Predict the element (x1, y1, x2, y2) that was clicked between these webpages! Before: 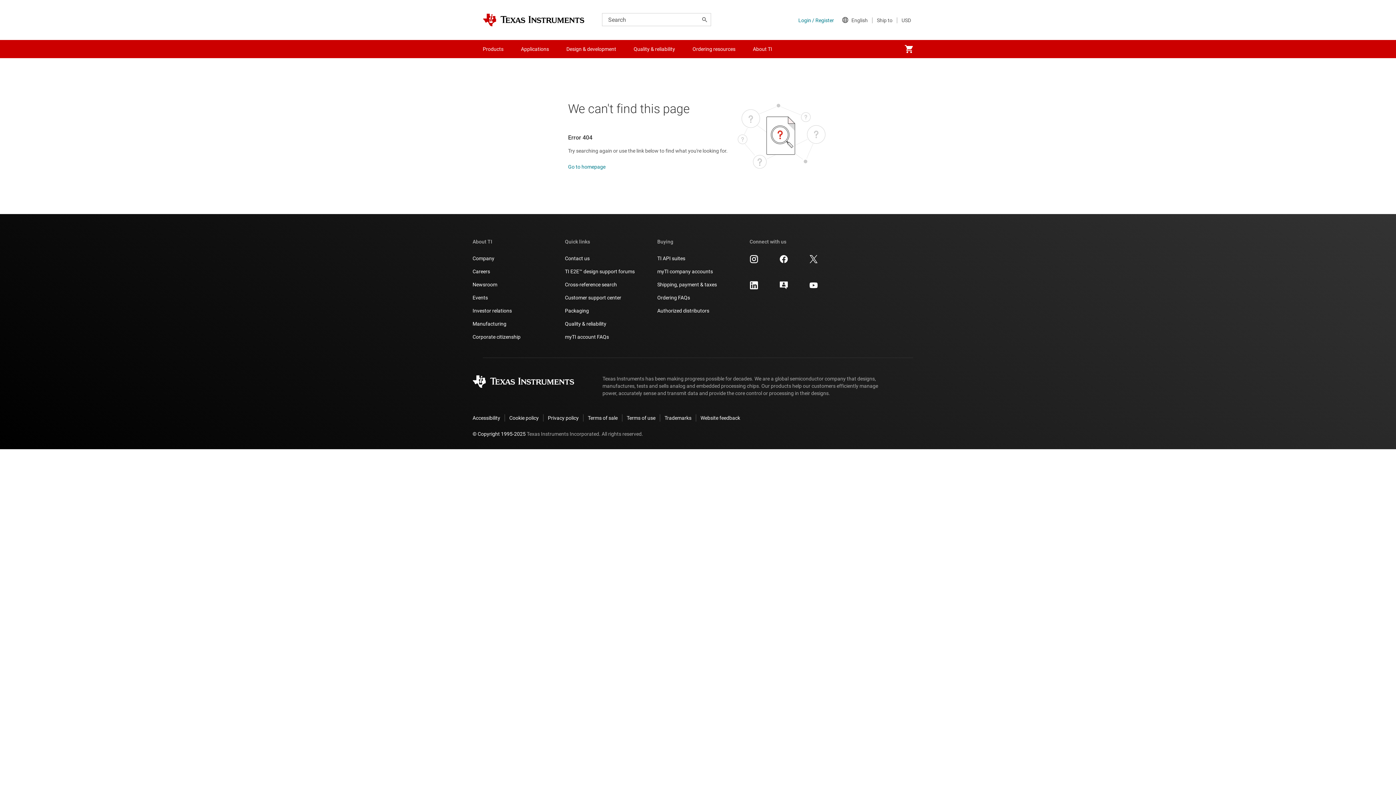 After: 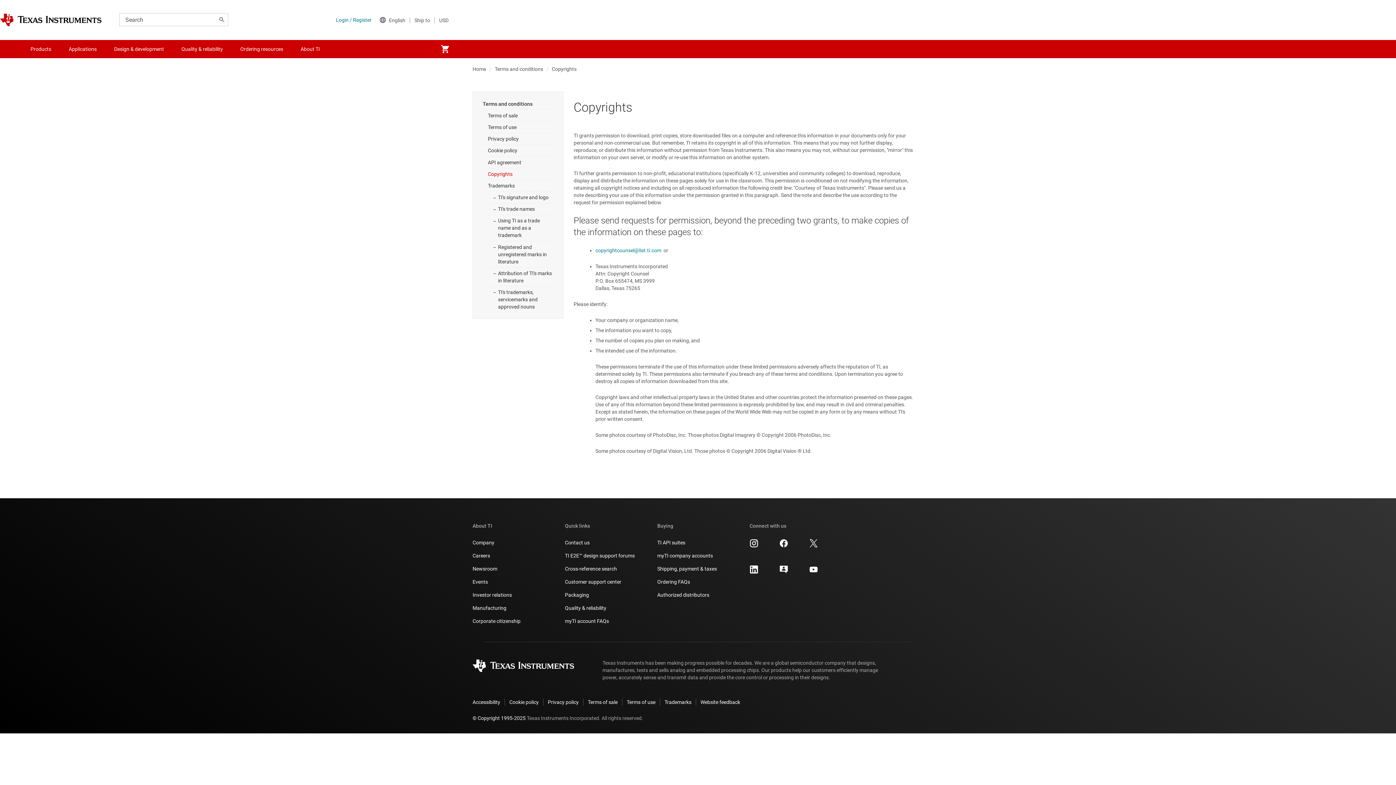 Action: bbox: (472, 431, 525, 437) label: © Copyright 1995-2025